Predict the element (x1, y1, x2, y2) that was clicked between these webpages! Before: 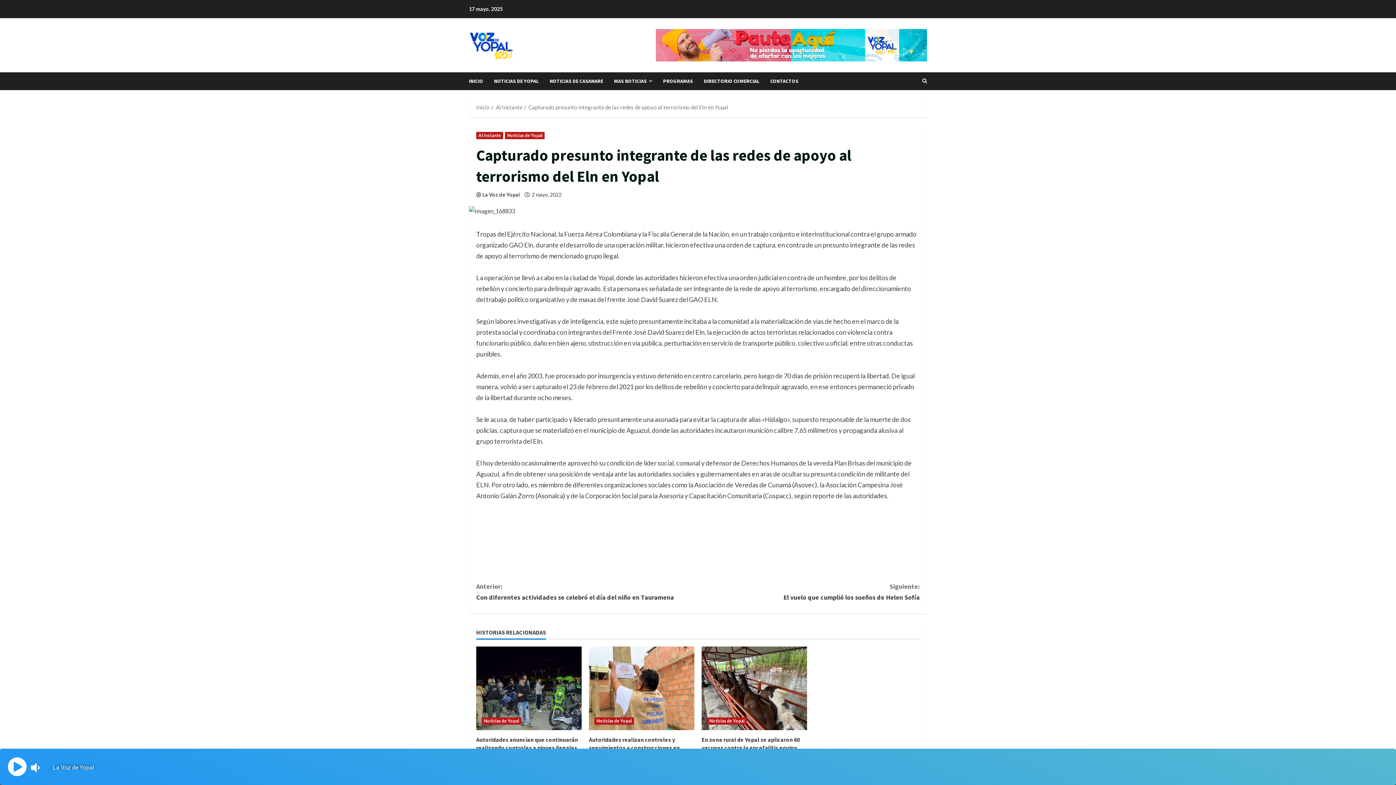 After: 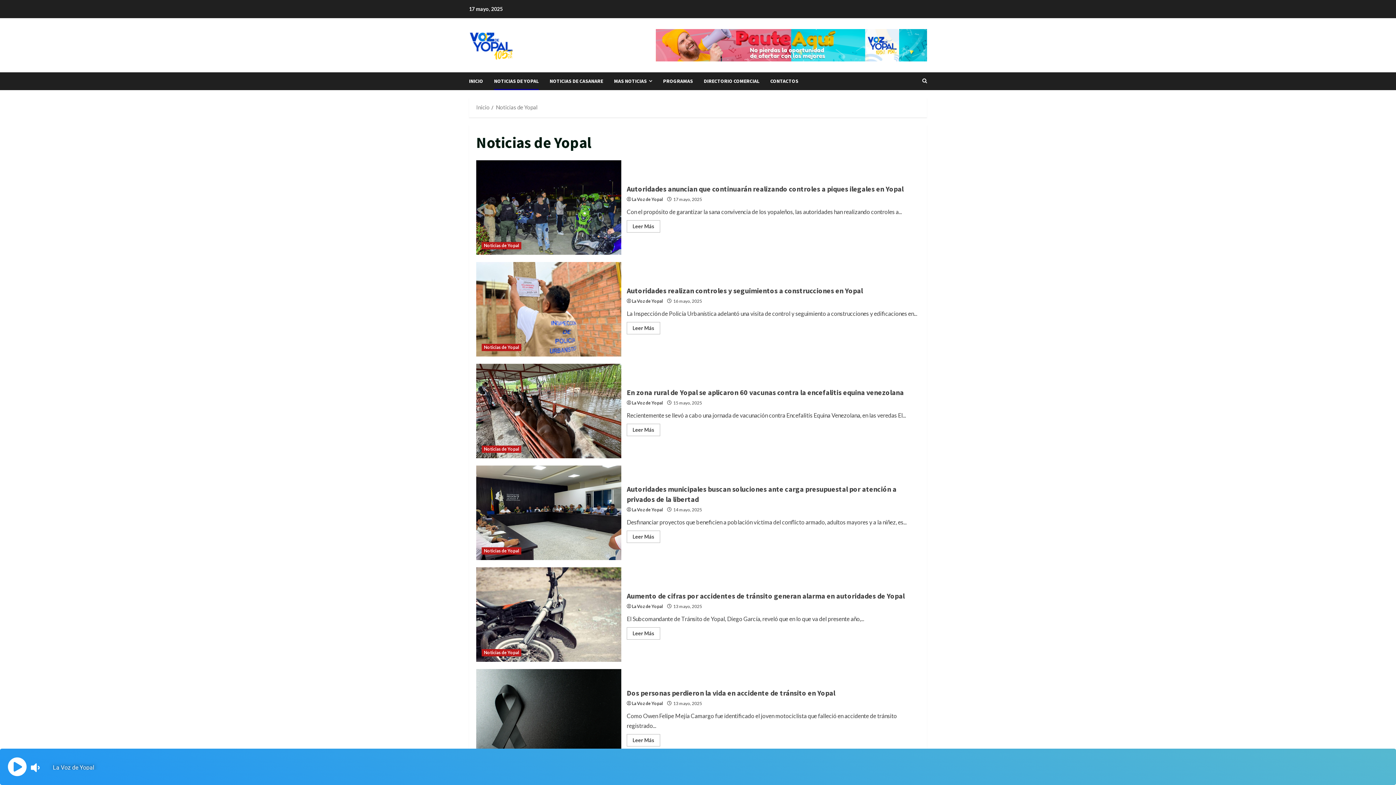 Action: bbox: (488, 72, 544, 90) label: NOTICIAS DE YOPAL